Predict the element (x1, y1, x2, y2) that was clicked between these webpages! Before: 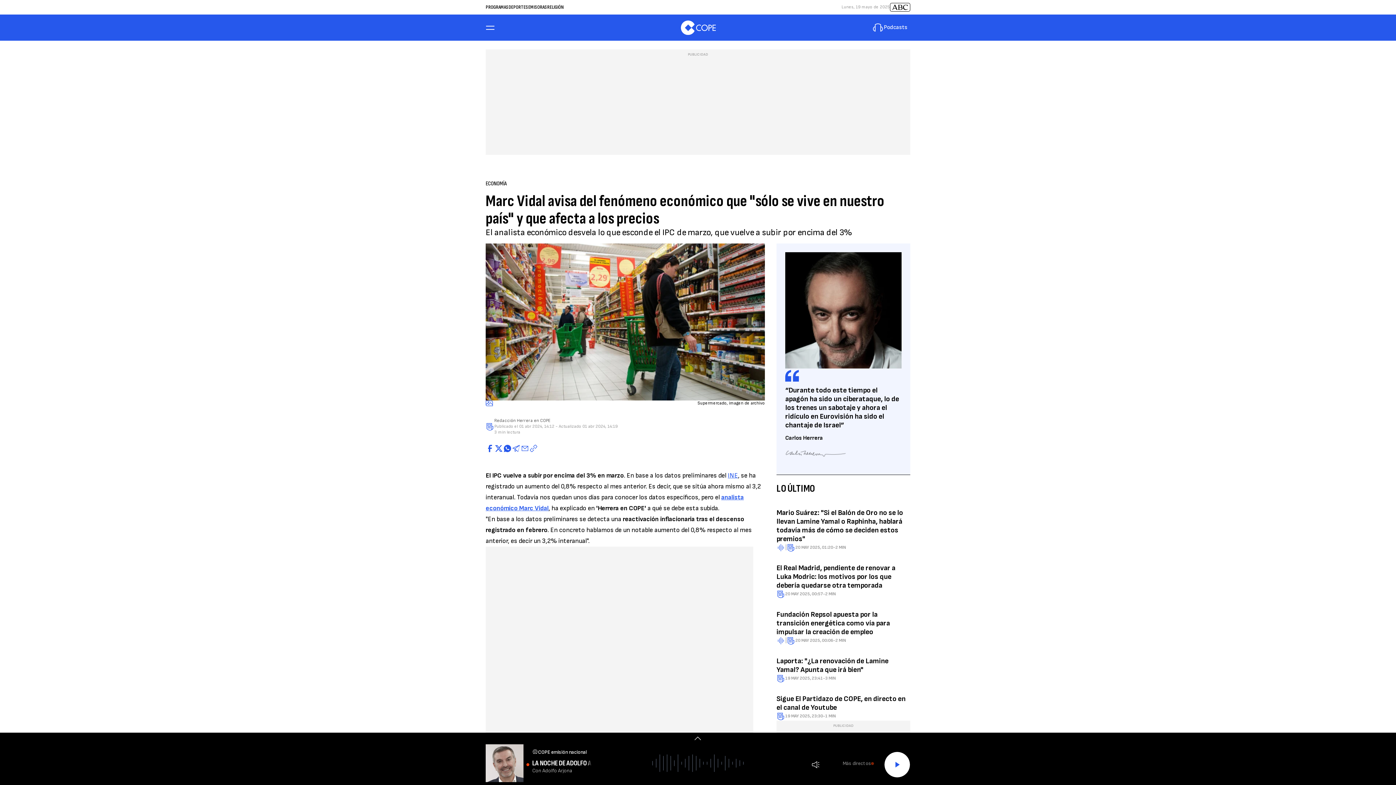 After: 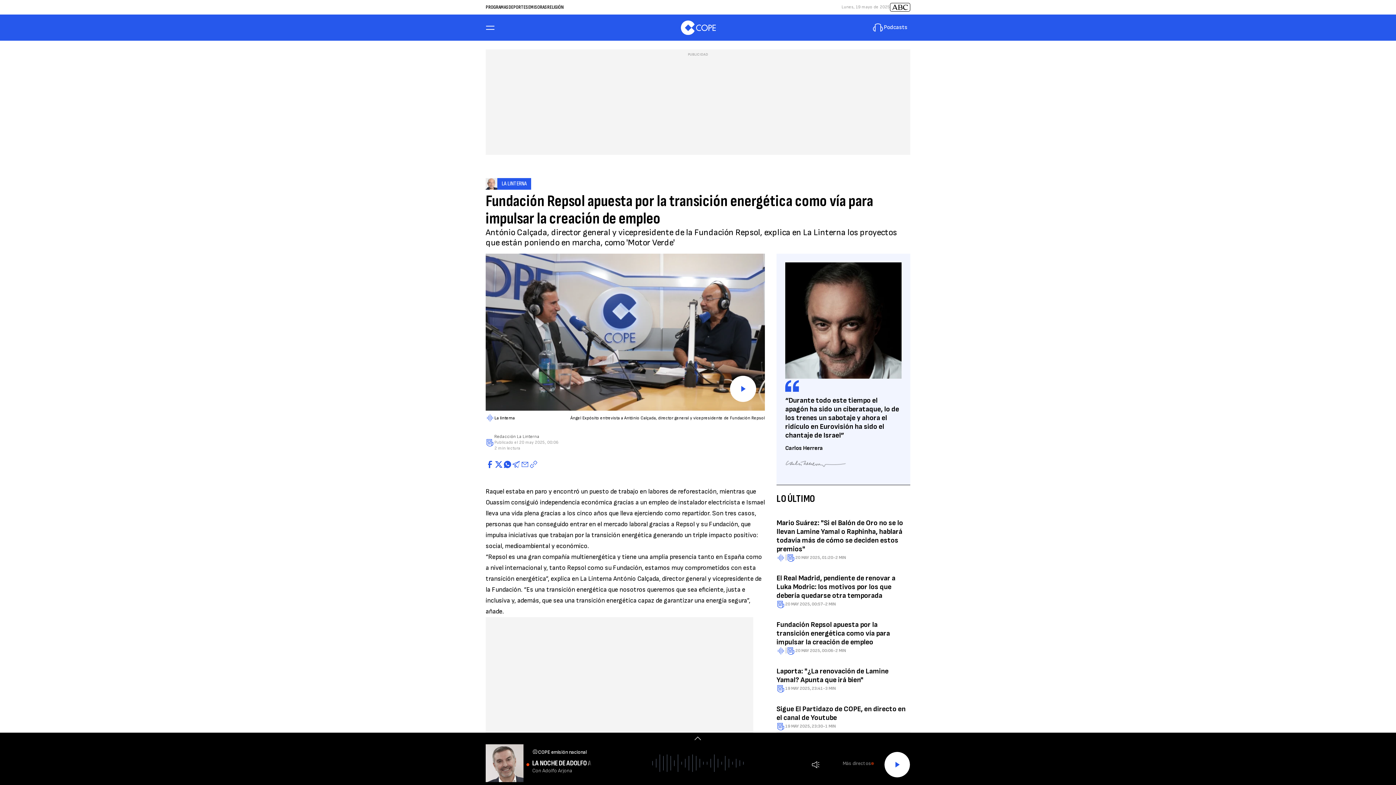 Action: bbox: (776, 610, 890, 636) label: Fundación Repsol apuesta por la transición energética como vía para impulsar la creación de empleo